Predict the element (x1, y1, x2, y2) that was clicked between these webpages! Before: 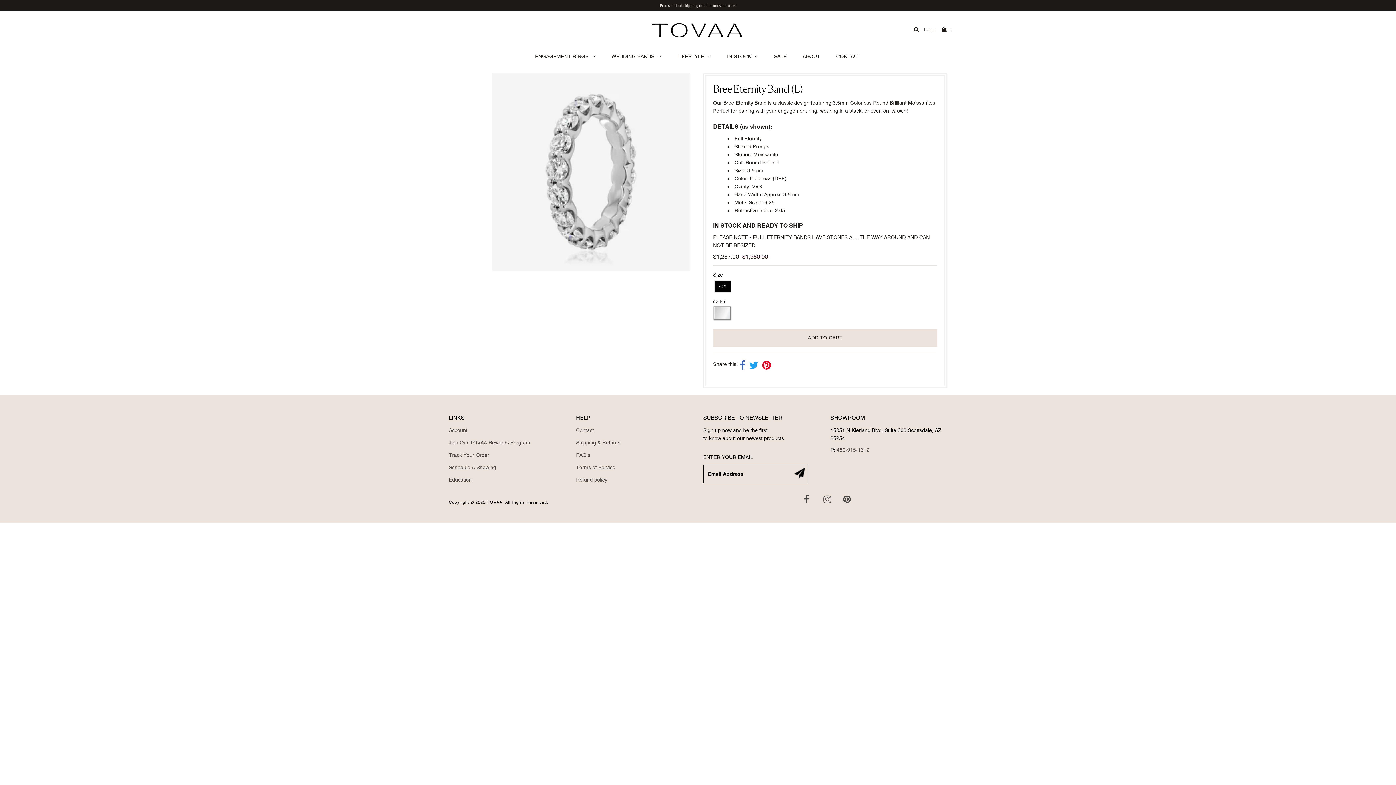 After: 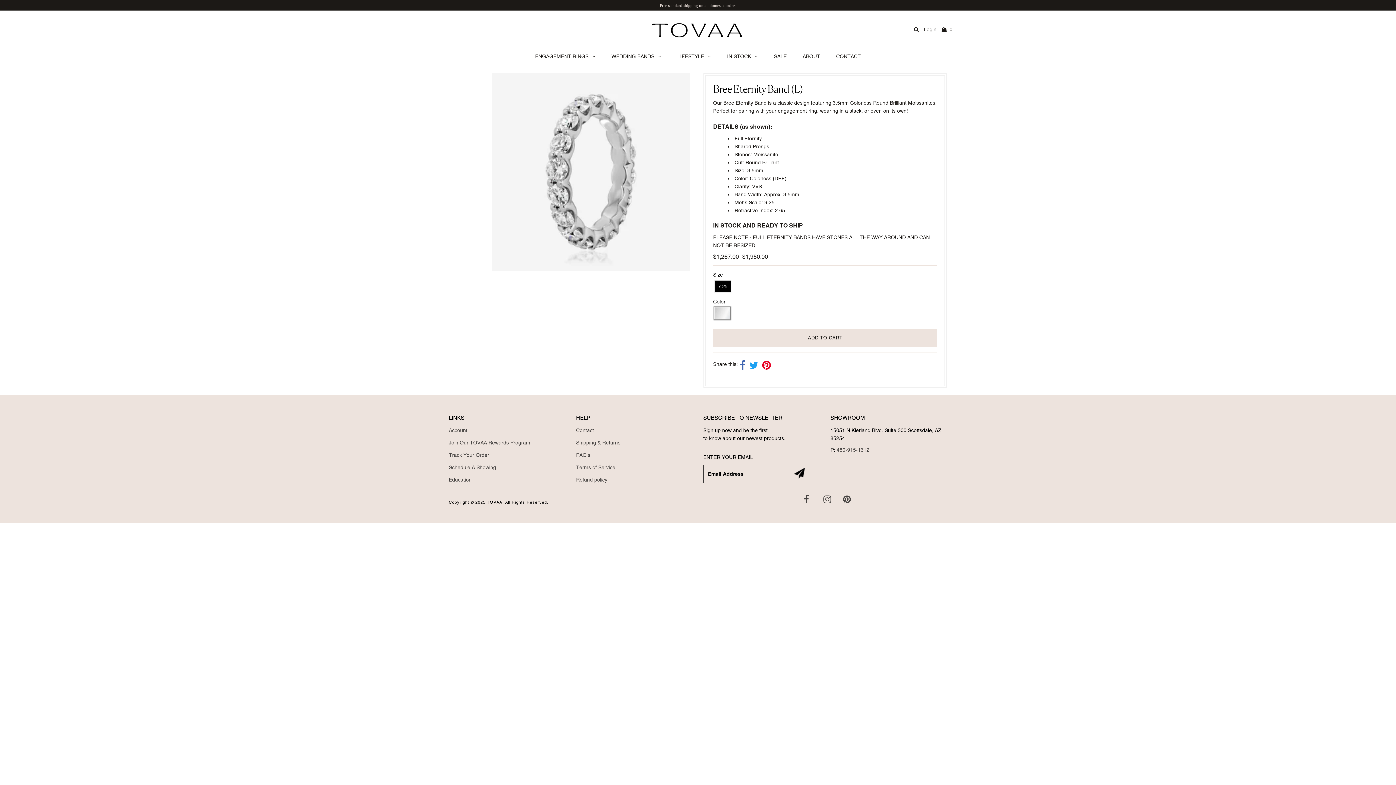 Action: bbox: (762, 360, 771, 371)